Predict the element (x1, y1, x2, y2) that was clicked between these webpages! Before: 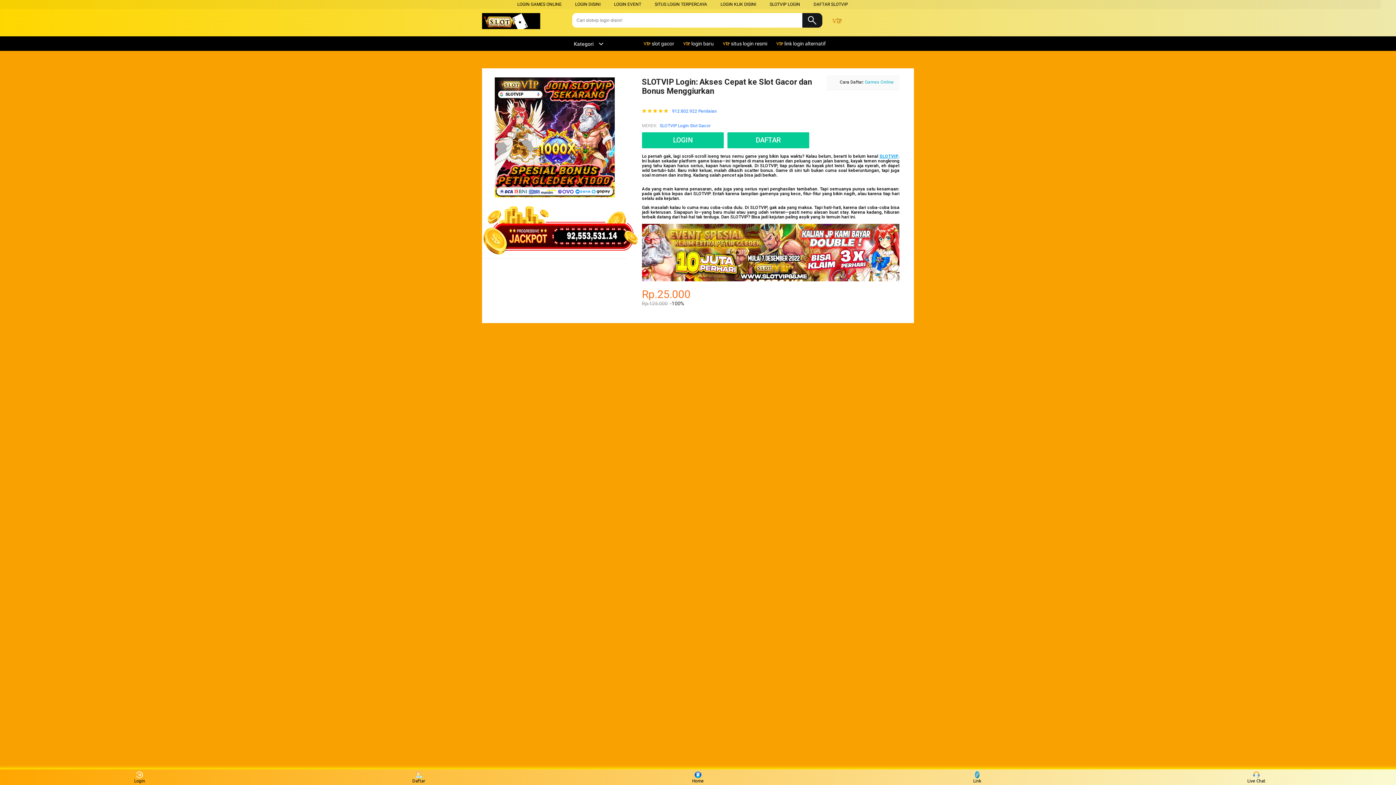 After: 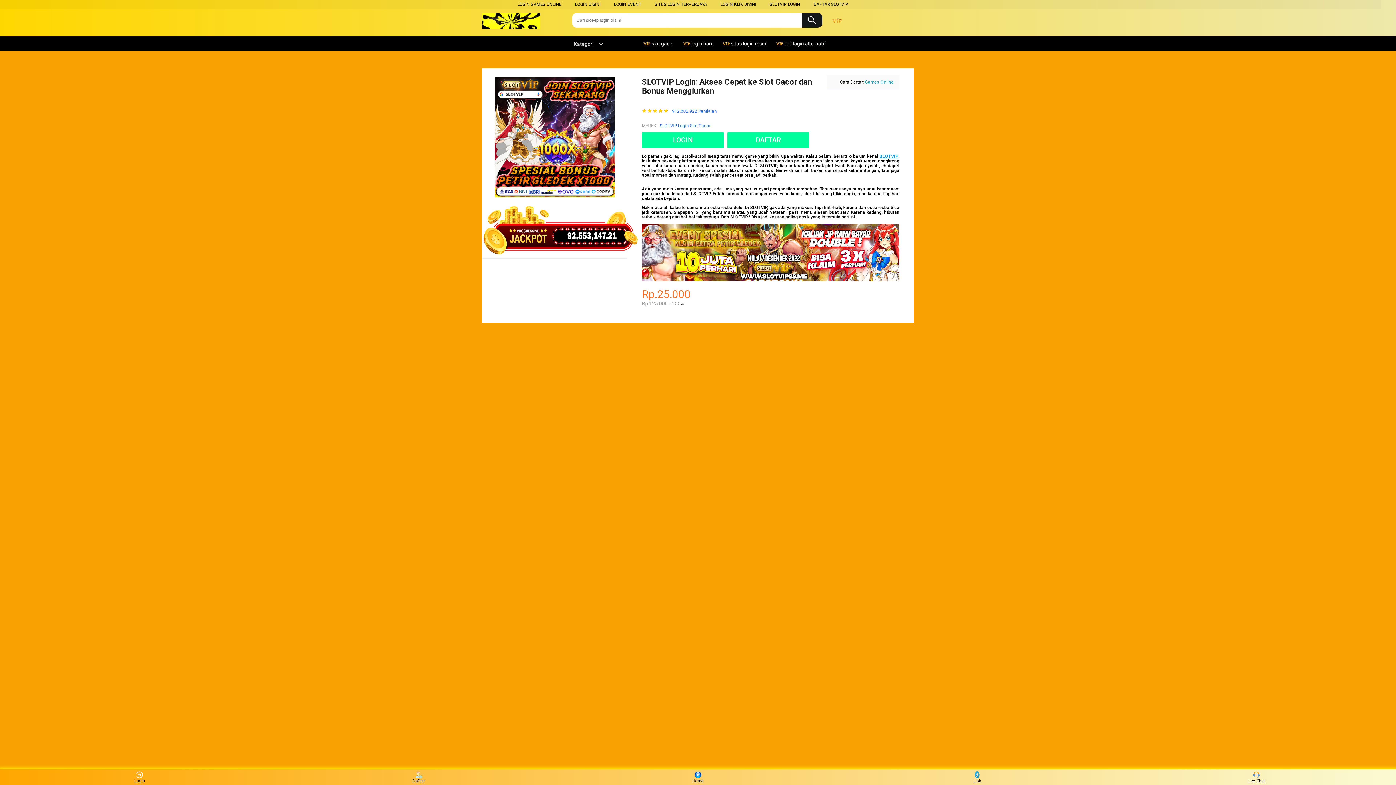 Action: bbox: (566, 41, 604, 46) label: Kategori